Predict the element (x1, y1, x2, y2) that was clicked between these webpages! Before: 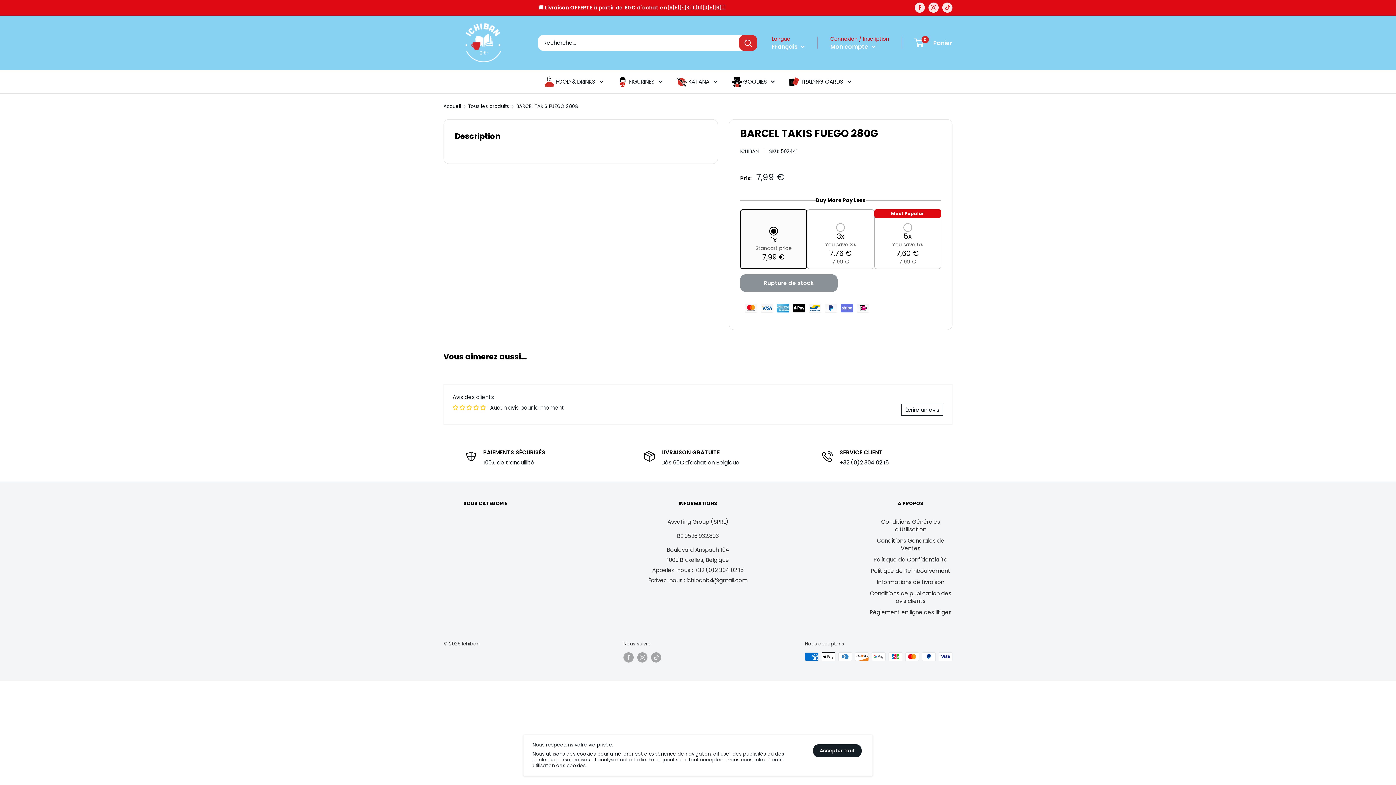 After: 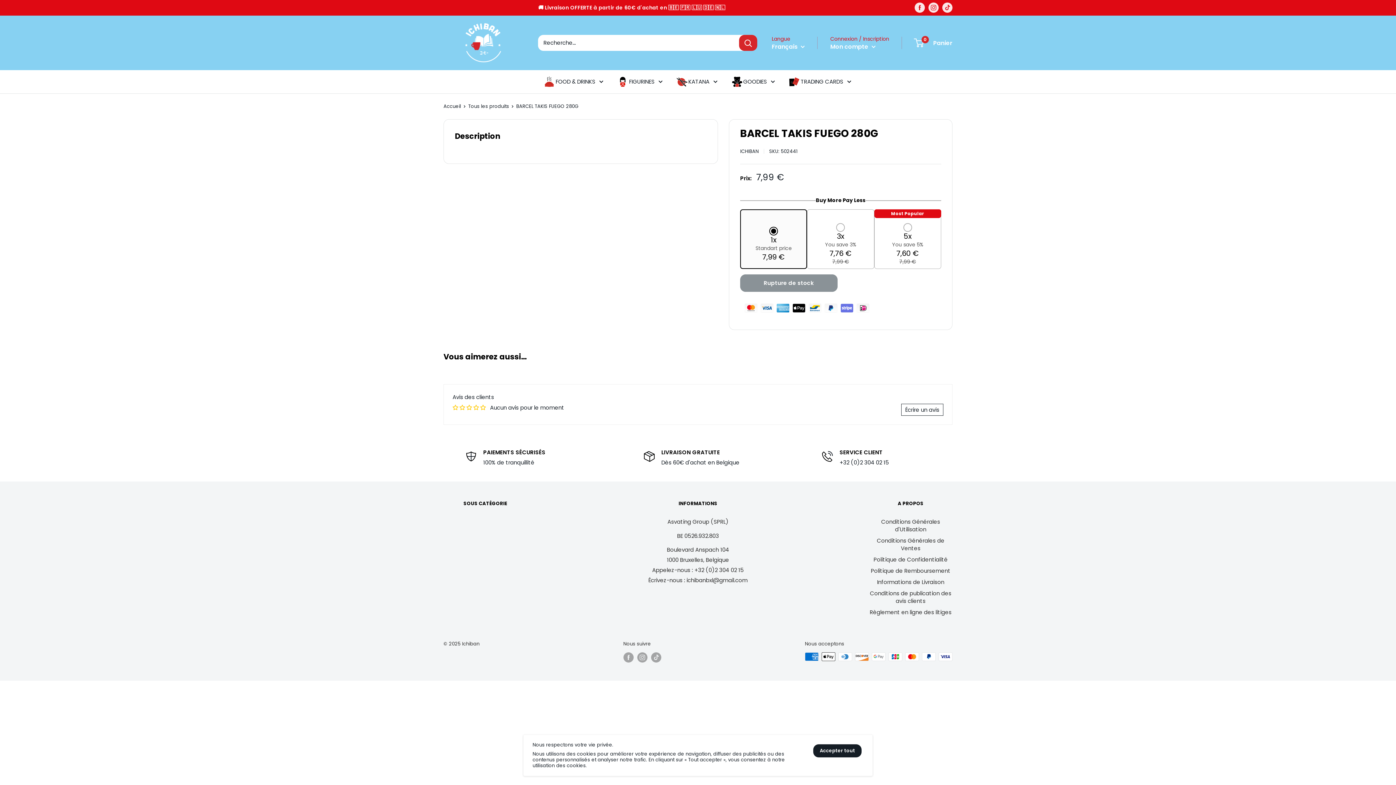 Action: bbox: (901, 404, 943, 416) label: Écrire un avis